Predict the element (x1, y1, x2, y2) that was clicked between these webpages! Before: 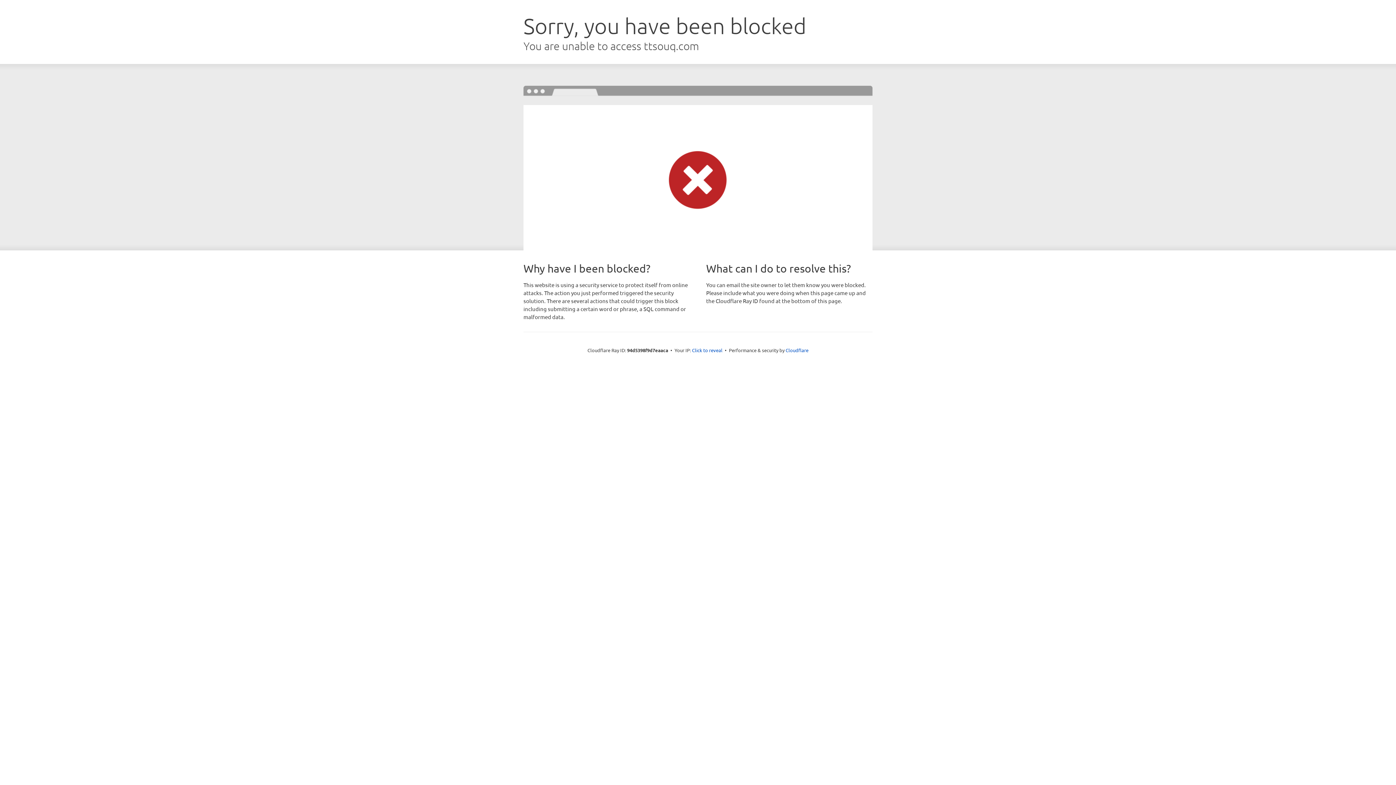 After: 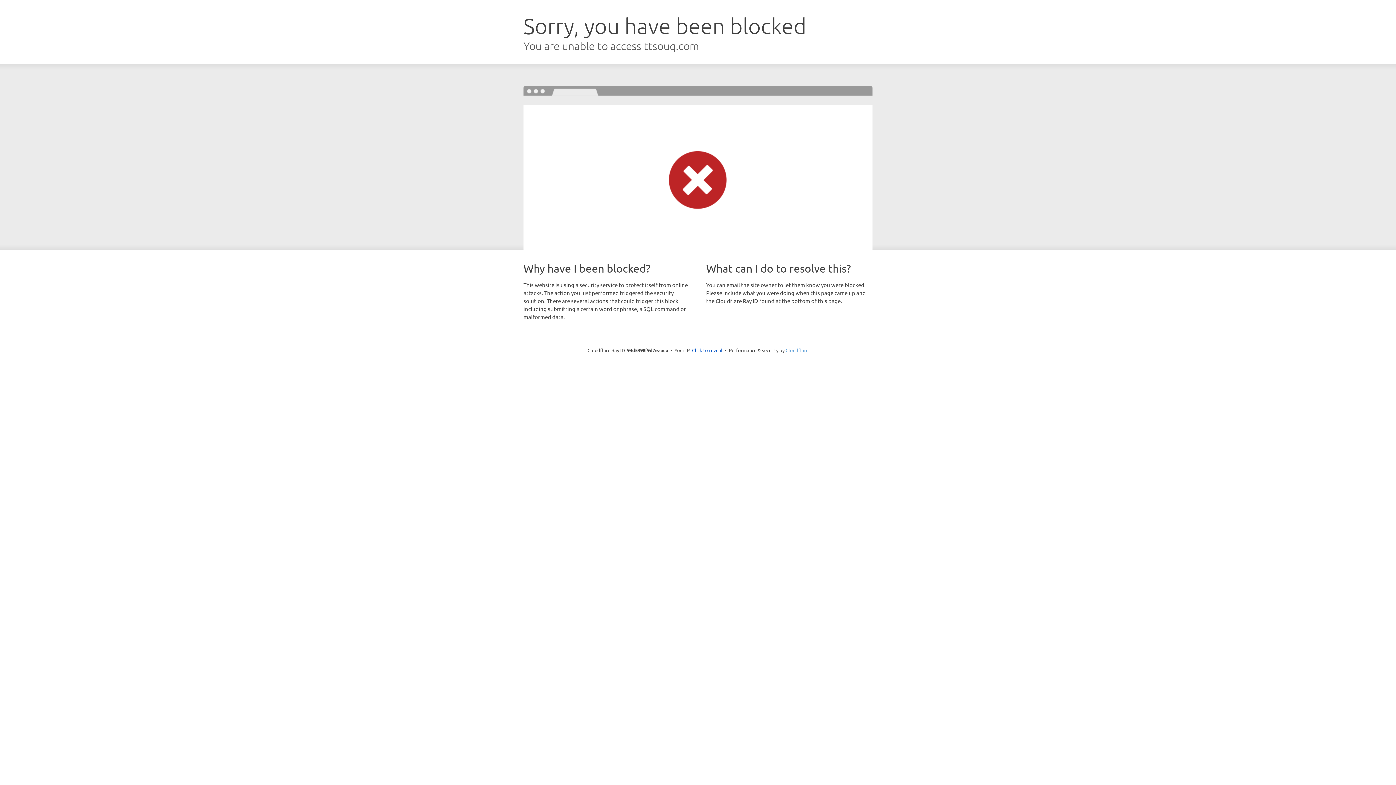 Action: label: Cloudflare bbox: (785, 347, 808, 353)